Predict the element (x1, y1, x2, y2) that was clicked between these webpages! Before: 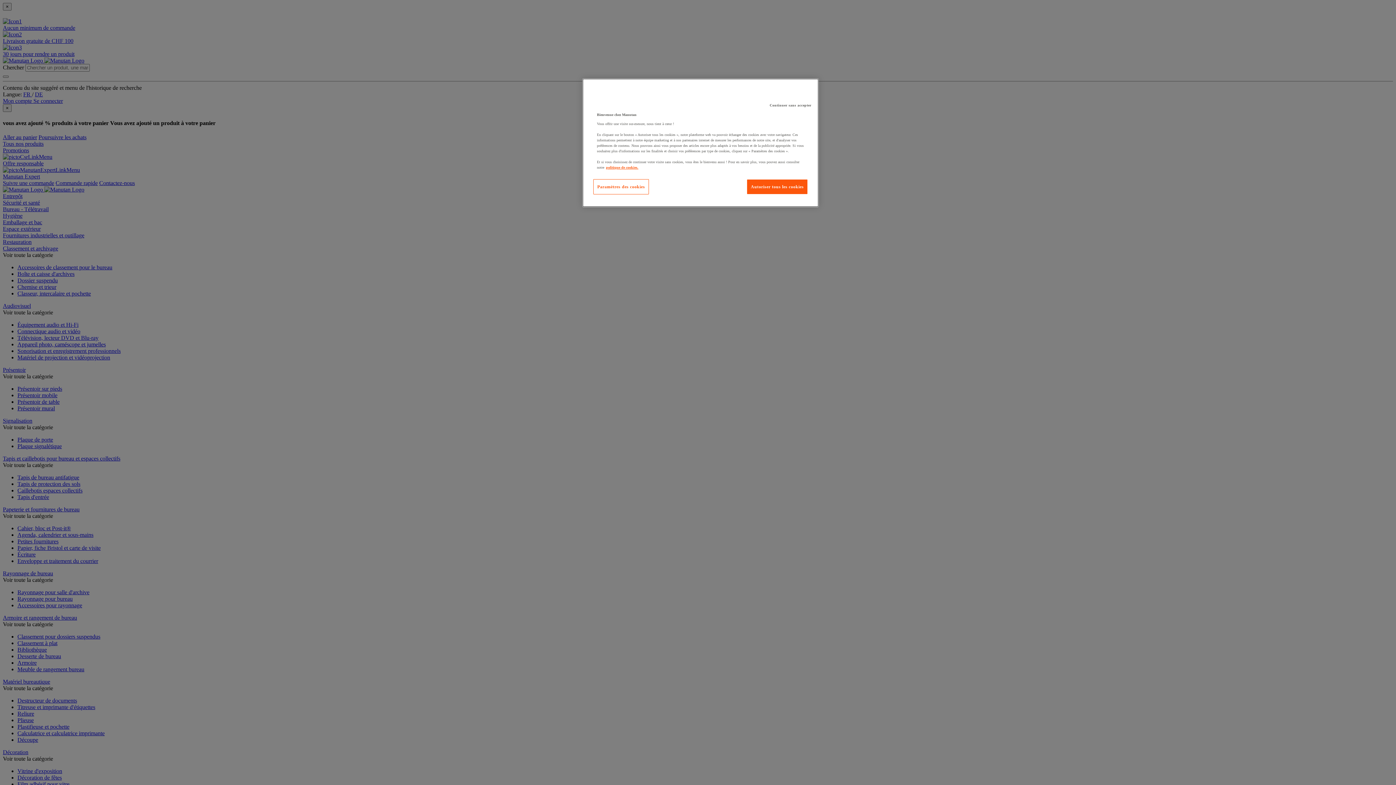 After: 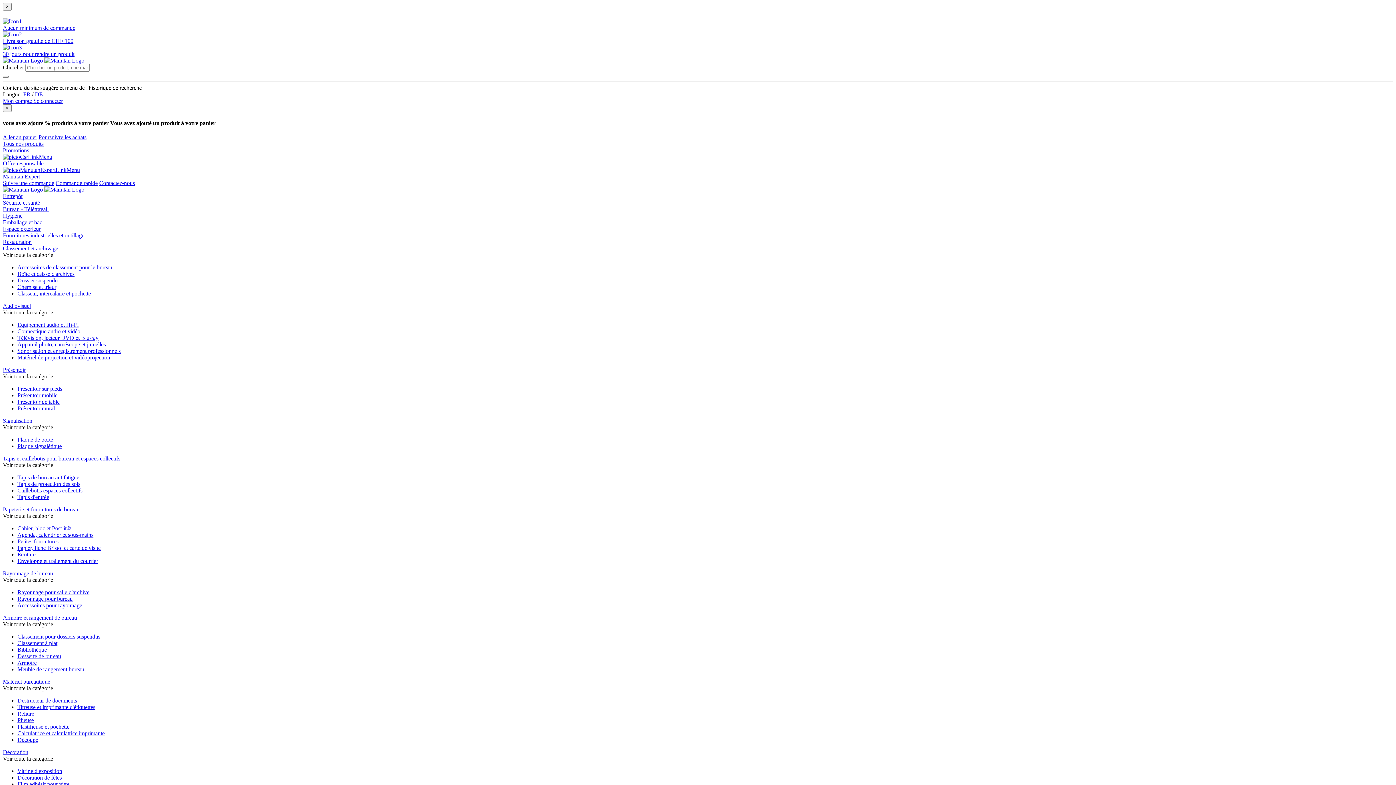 Action: bbox: (766, 98, 815, 112) label: Continuer sans accepter